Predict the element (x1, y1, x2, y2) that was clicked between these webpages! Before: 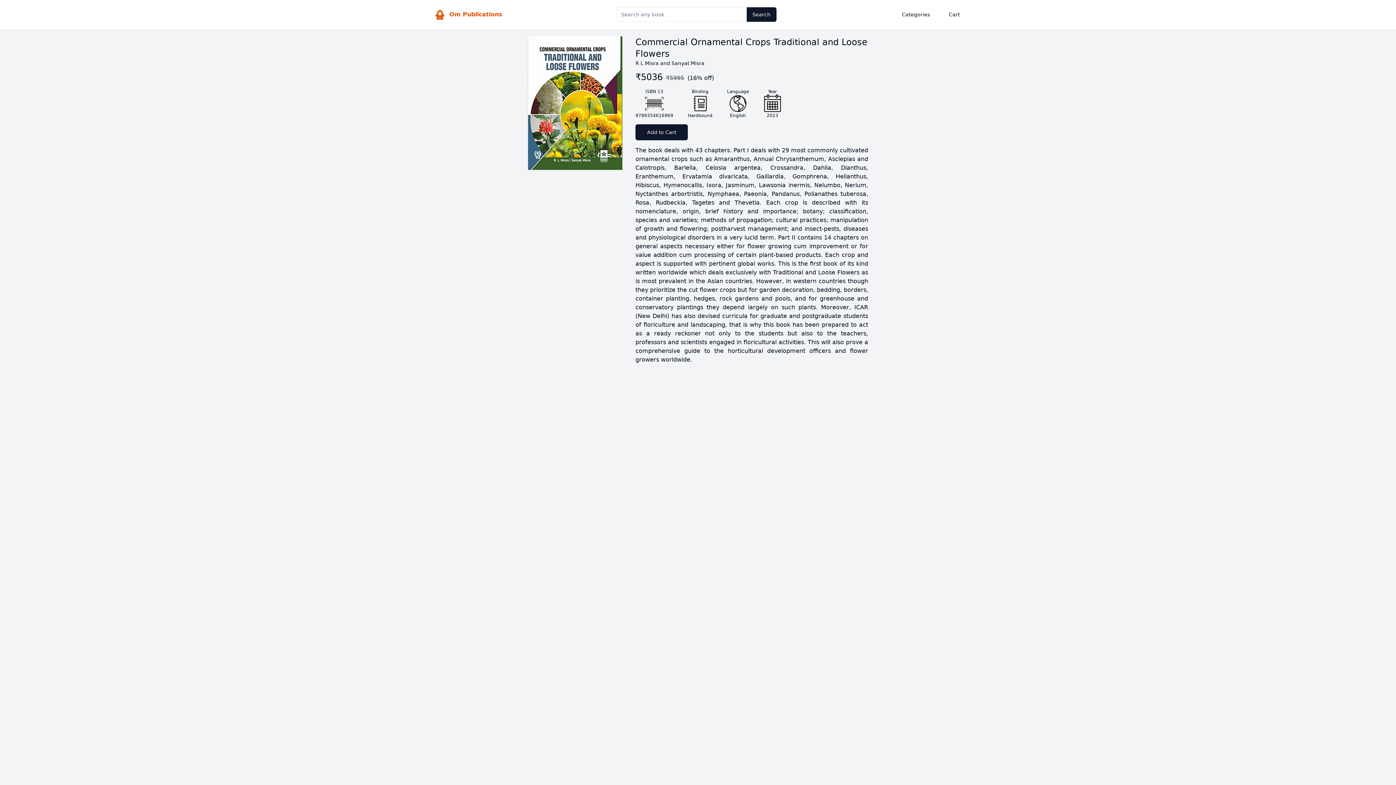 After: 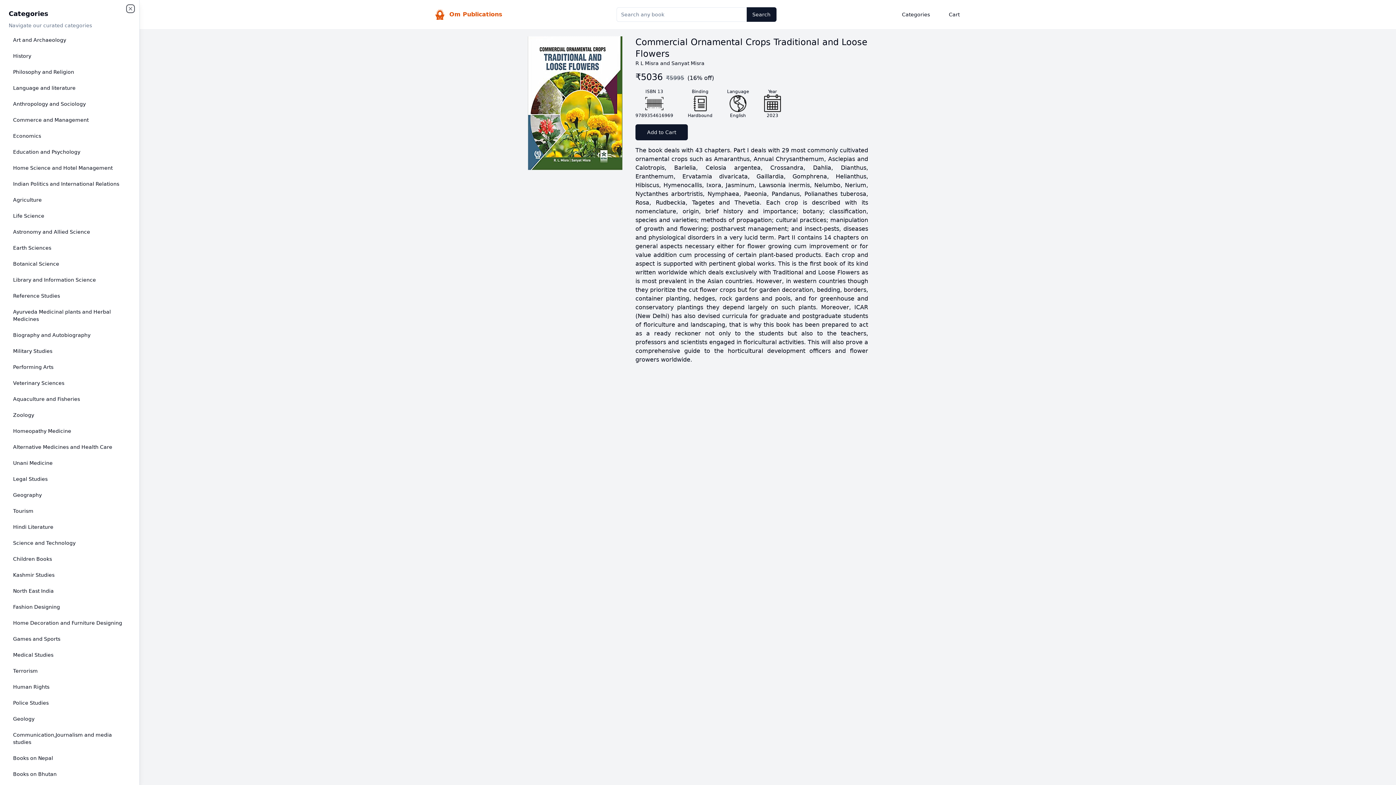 Action: bbox: (890, 7, 941, 21) label: Categories